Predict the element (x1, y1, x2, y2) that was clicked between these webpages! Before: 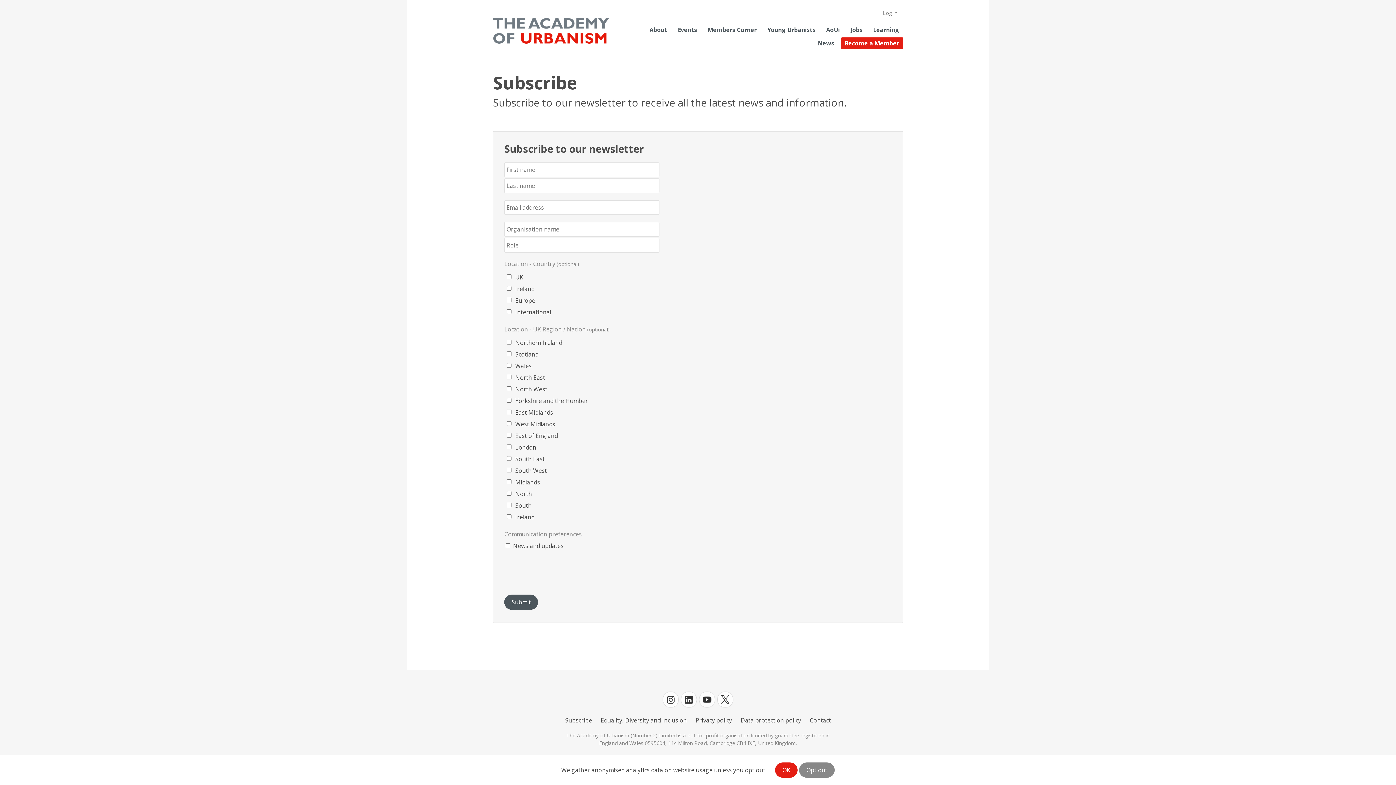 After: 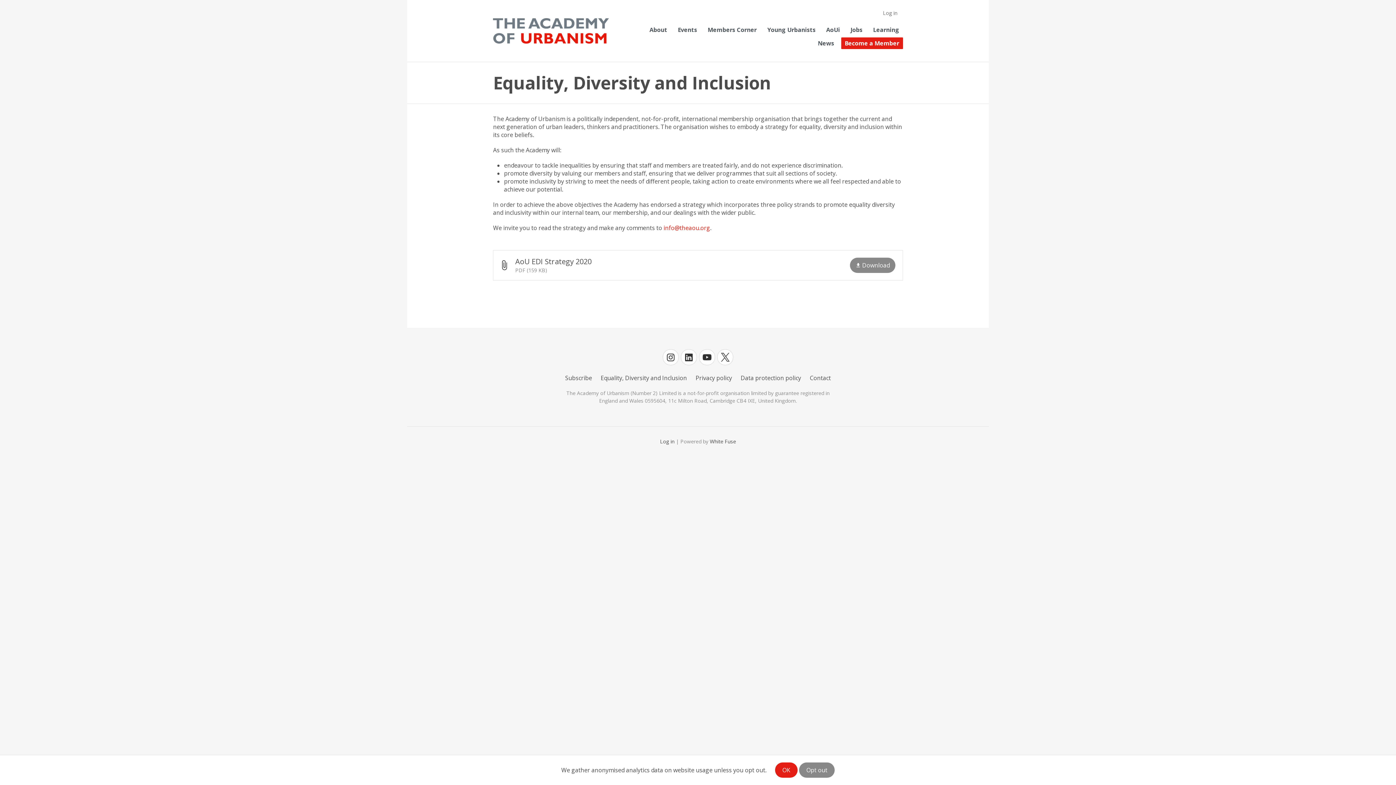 Action: label: Equality, Diversity and Inclusion bbox: (600, 716, 687, 724)